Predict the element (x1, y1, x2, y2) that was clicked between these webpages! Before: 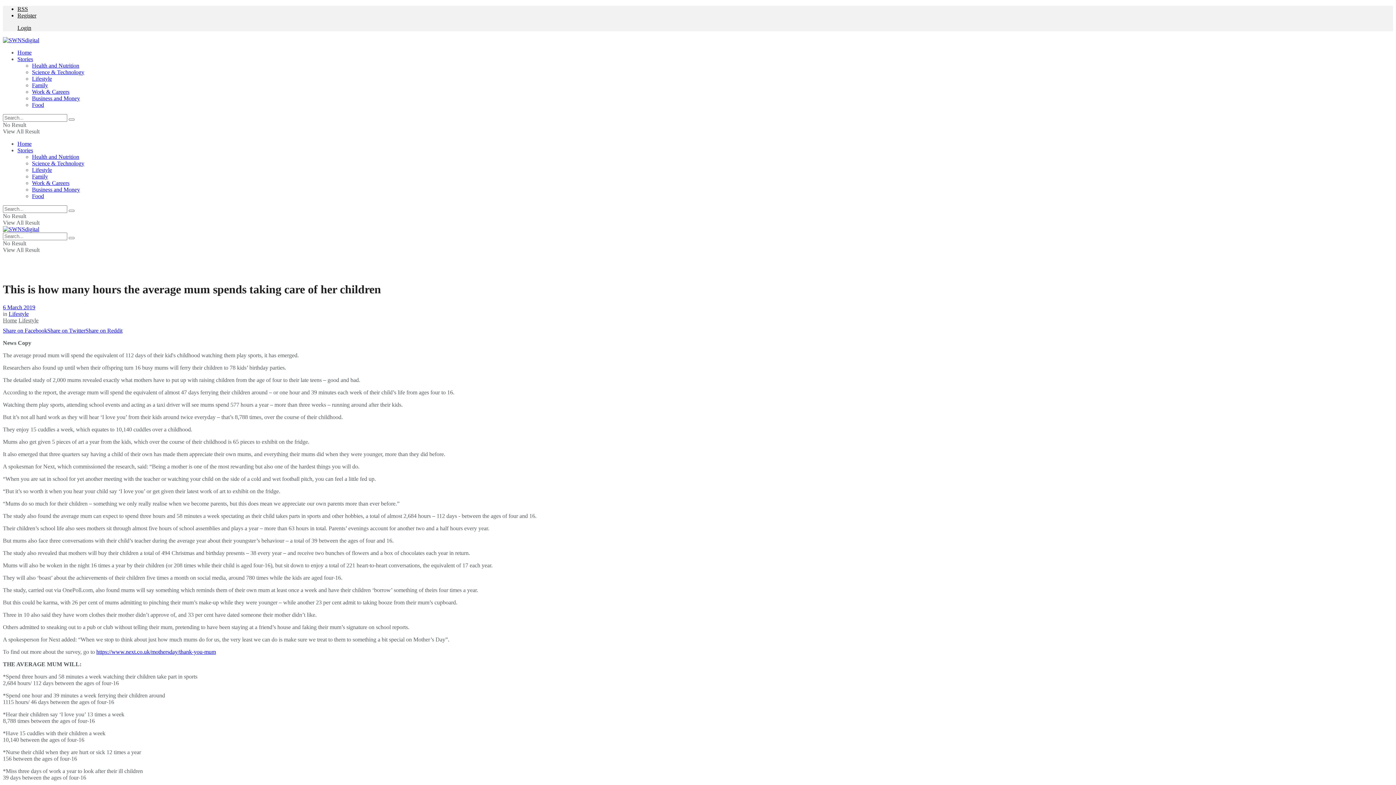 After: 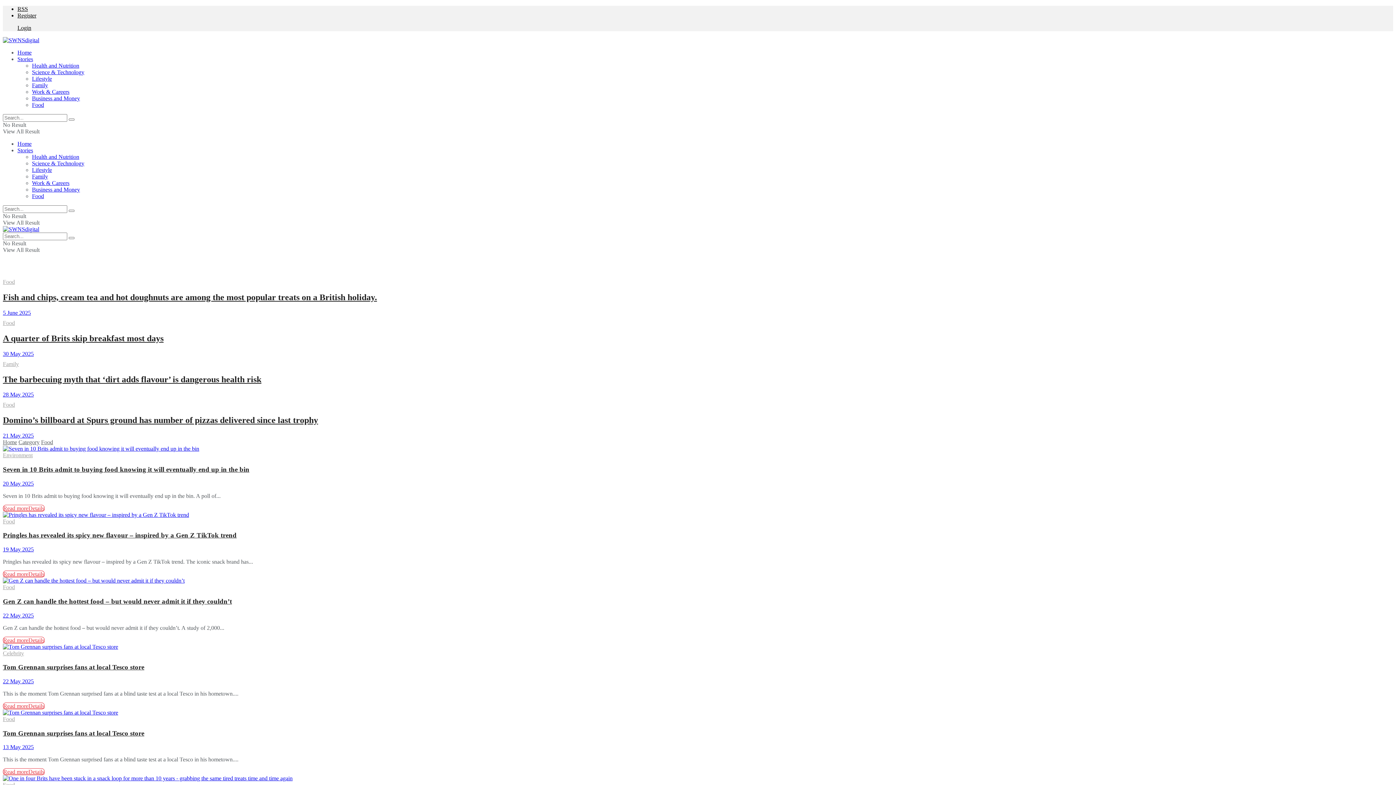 Action: bbox: (32, 101, 44, 108) label: Food